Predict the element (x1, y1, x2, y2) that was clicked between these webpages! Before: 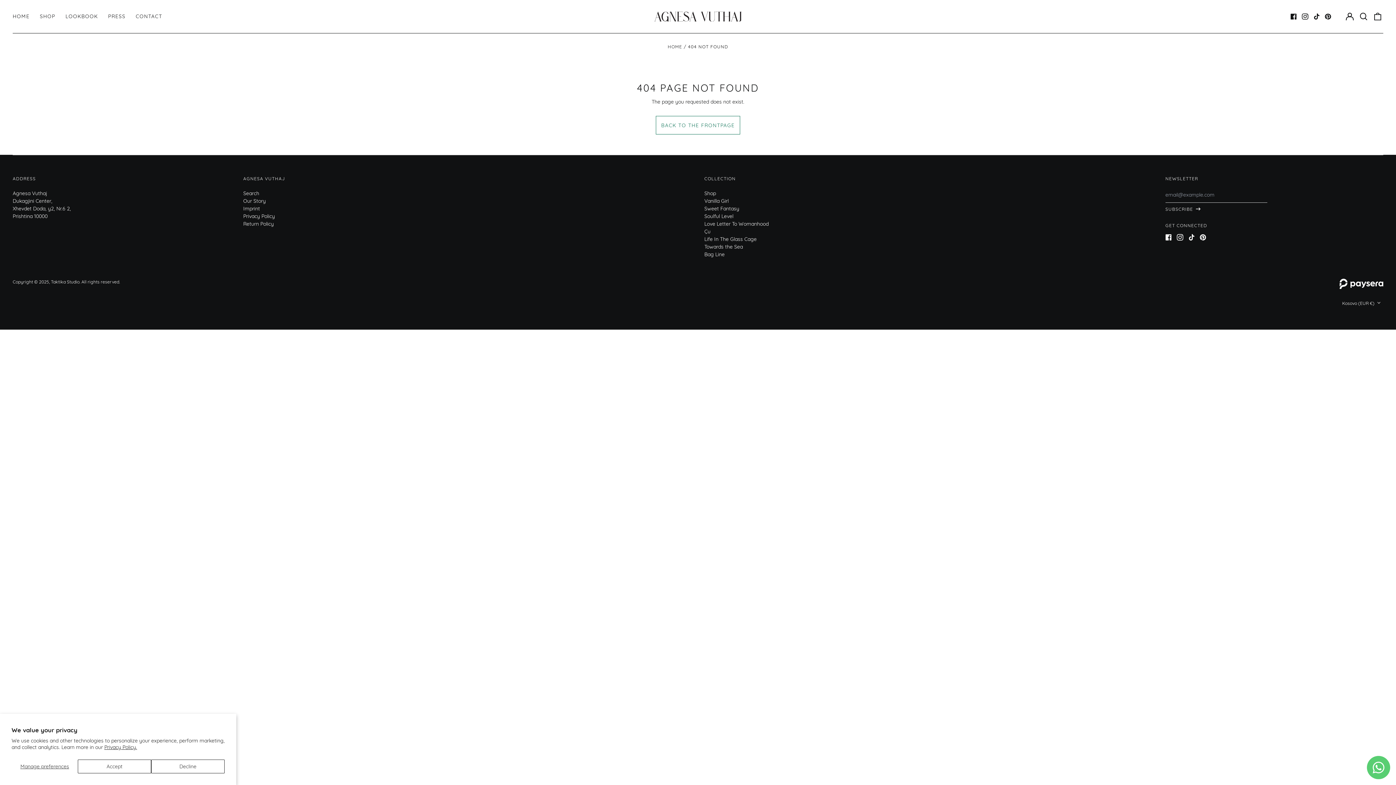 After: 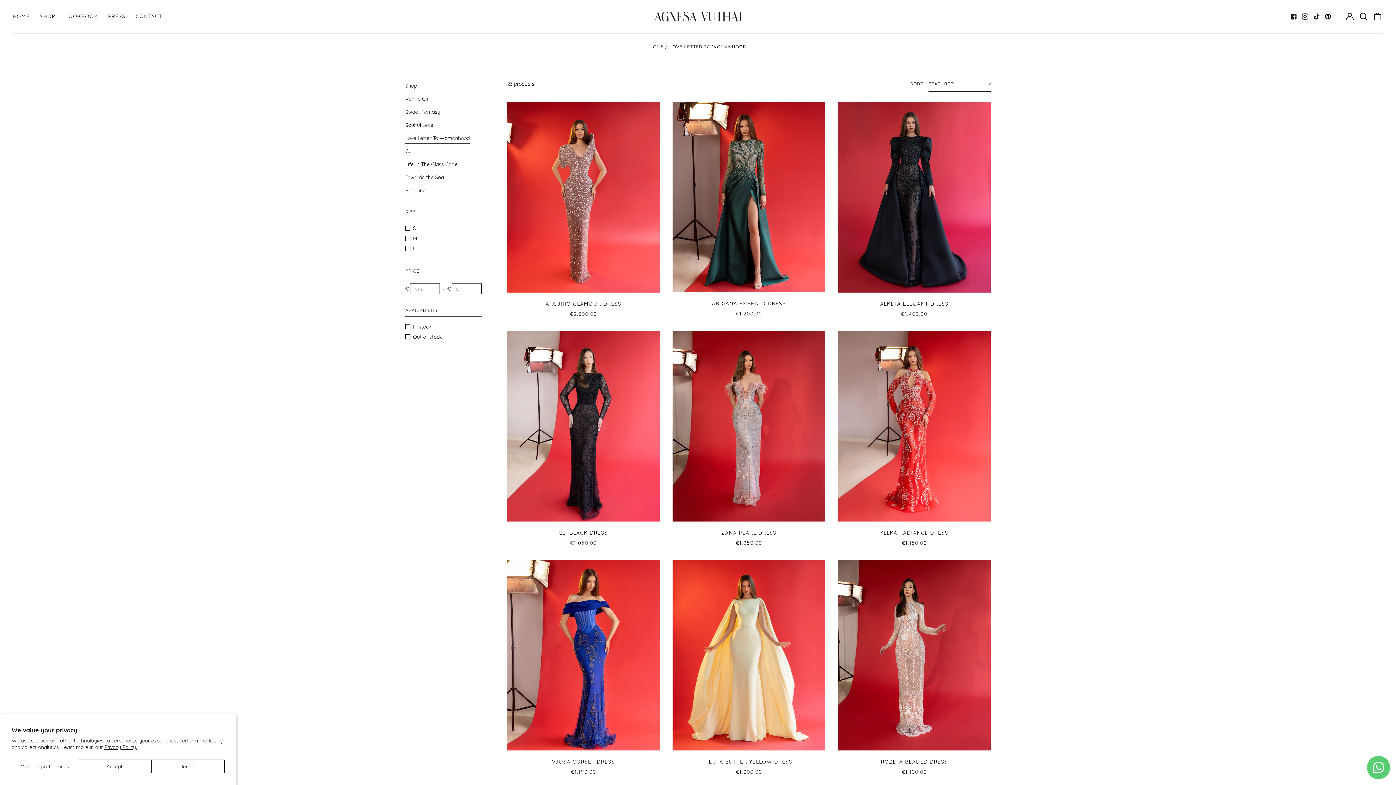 Action: label: Love Letter To Womanhood bbox: (704, 220, 768, 227)